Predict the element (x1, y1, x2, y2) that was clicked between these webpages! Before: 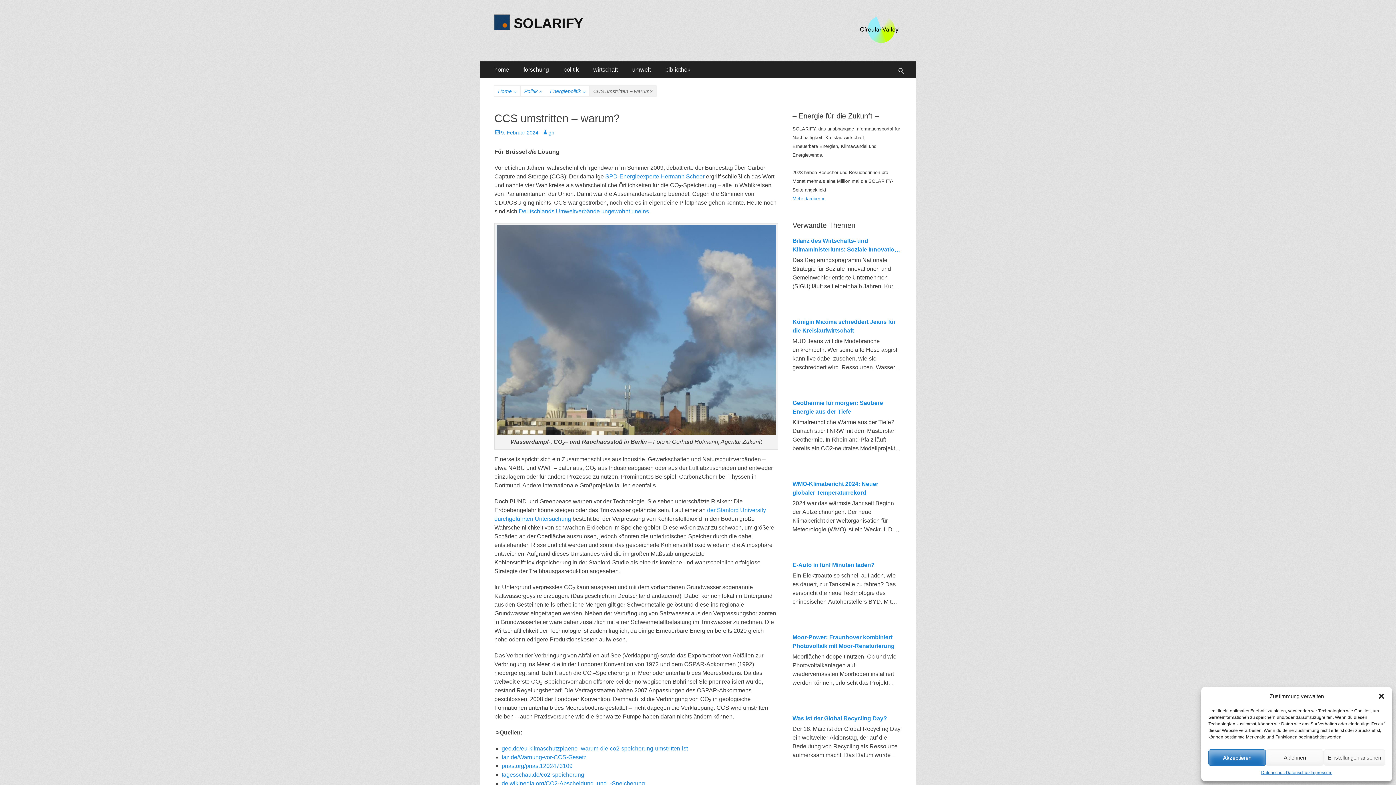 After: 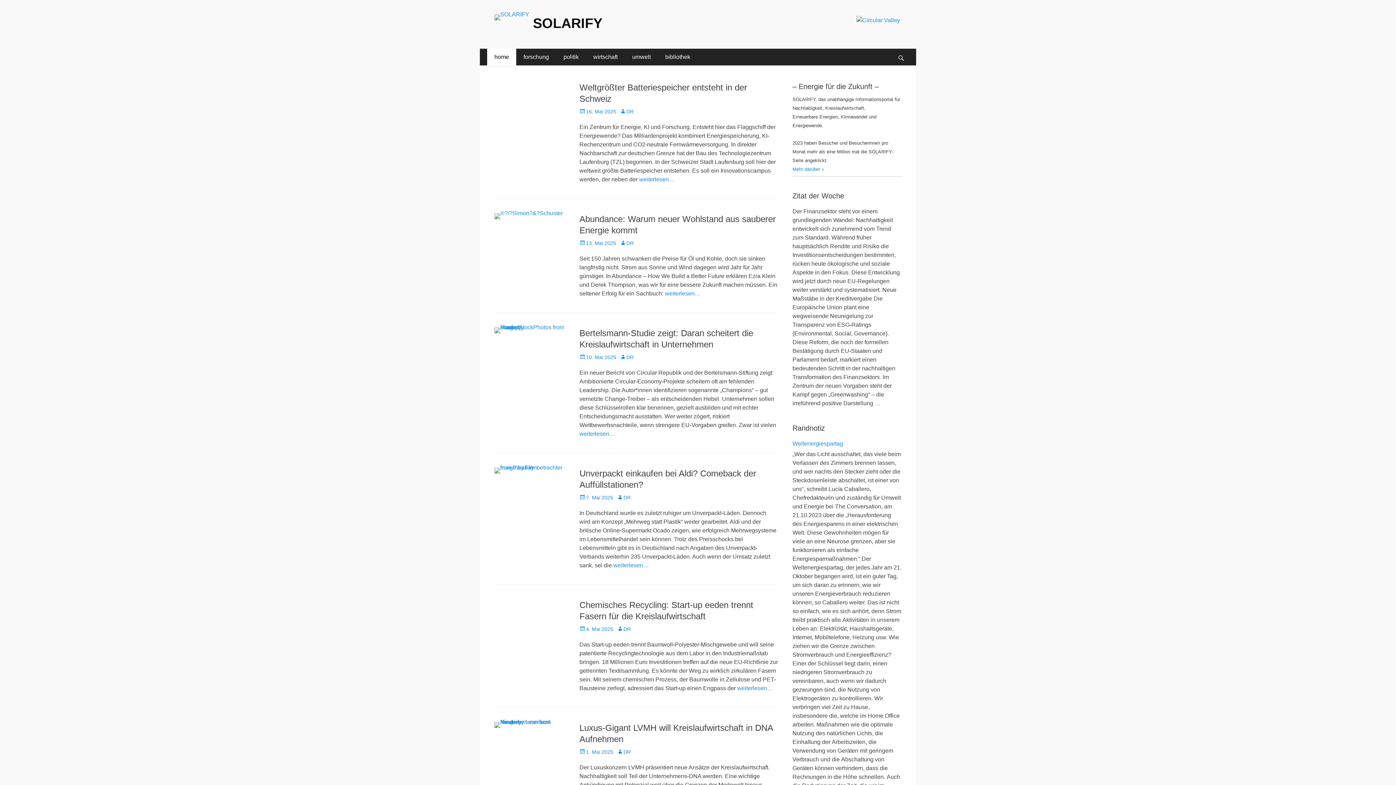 Action: bbox: (494, 14, 510, 30)